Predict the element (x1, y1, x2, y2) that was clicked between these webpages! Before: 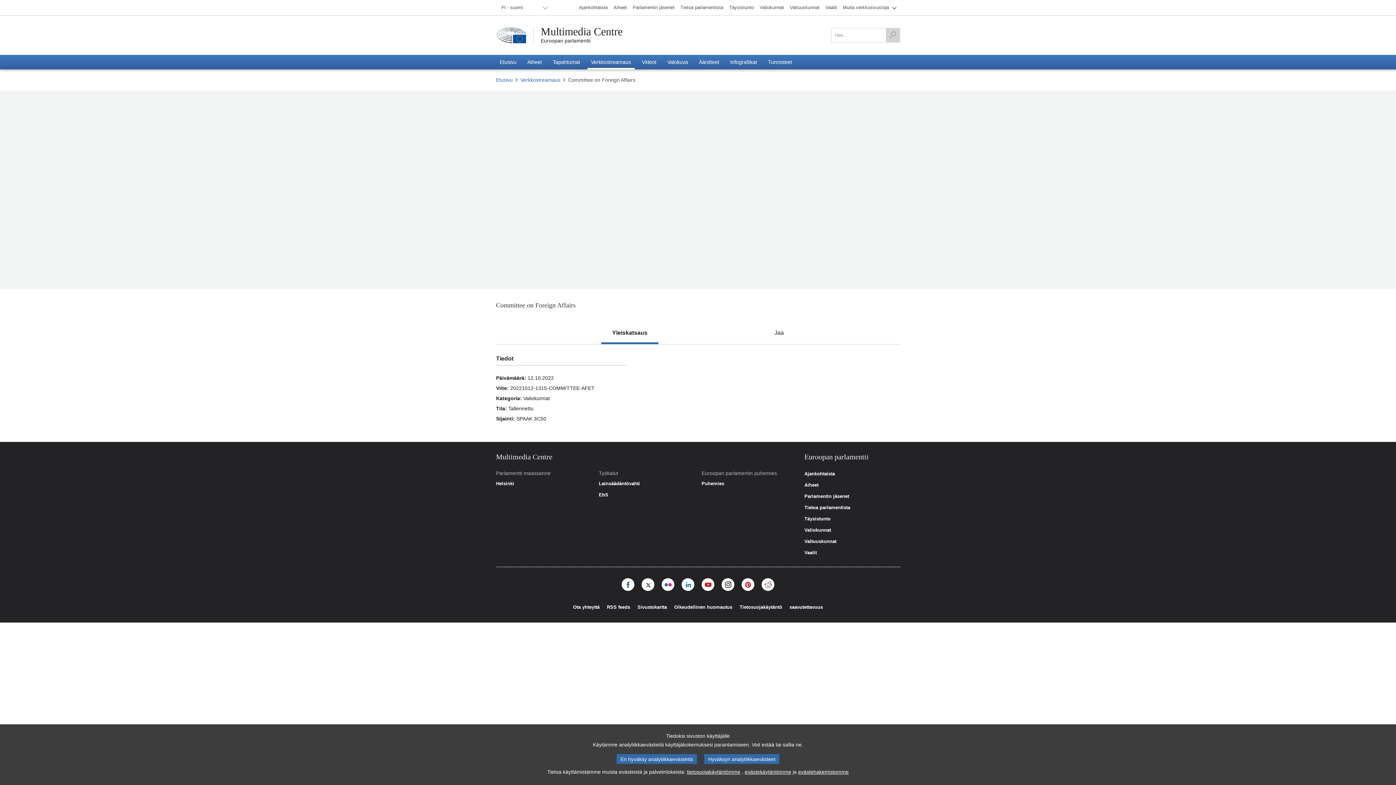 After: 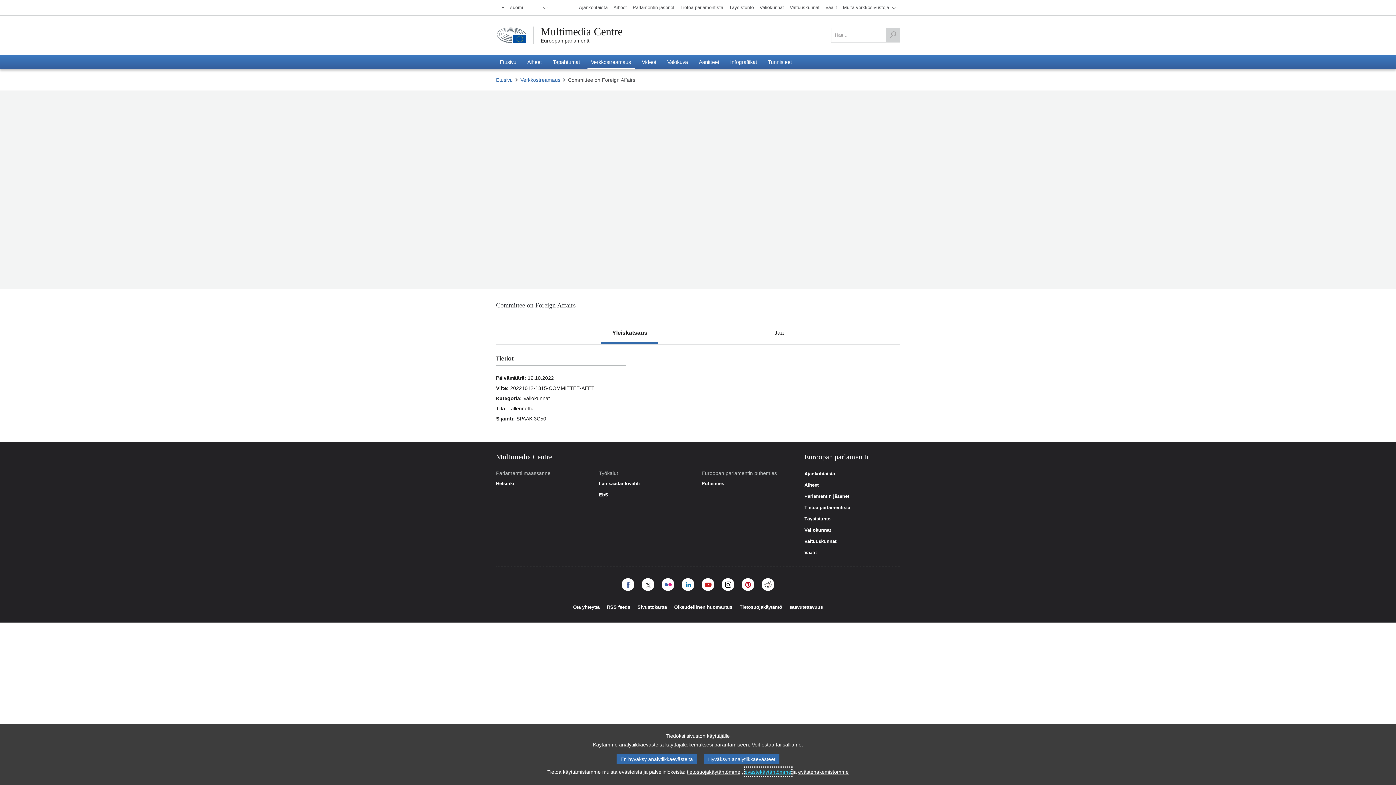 Action: bbox: (744, 768, 791, 776) label: evästekäytäntömme